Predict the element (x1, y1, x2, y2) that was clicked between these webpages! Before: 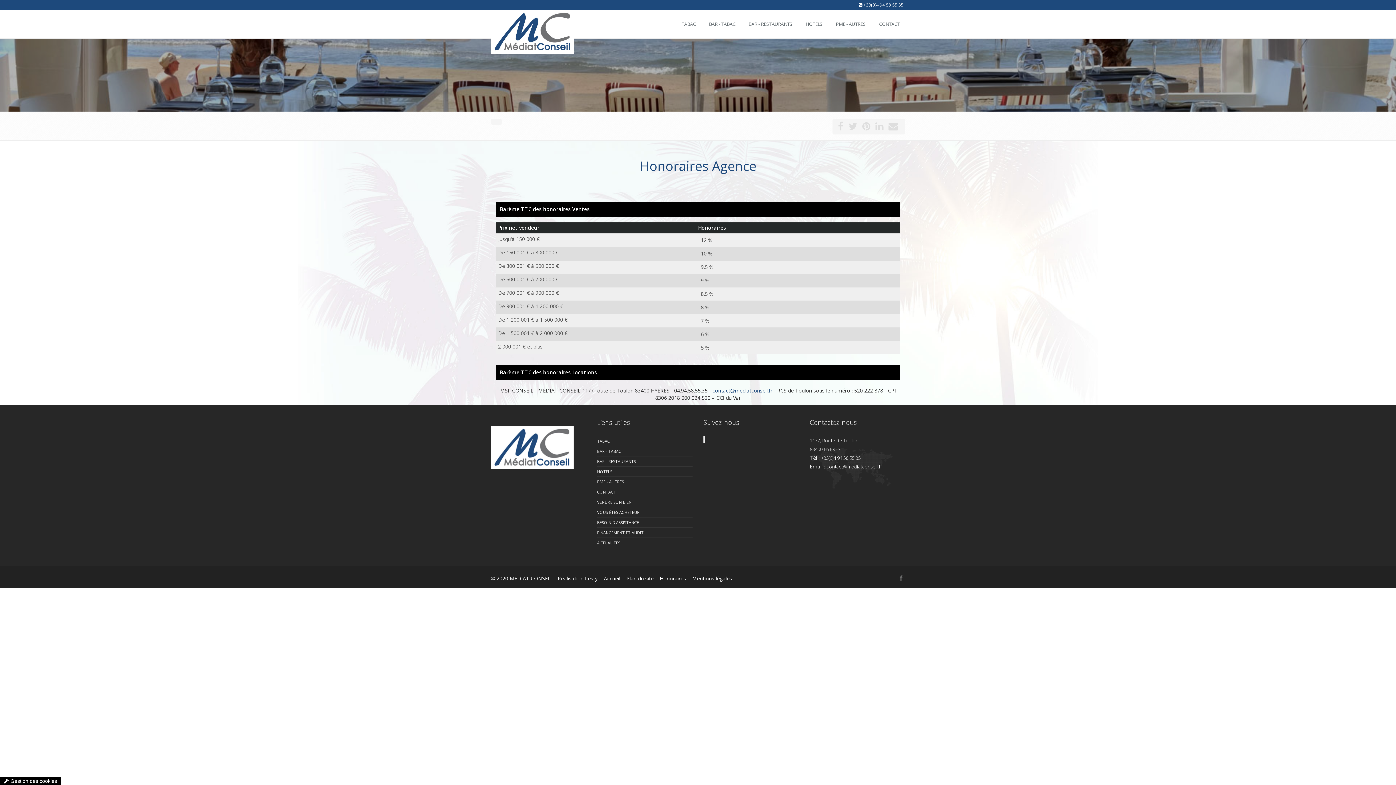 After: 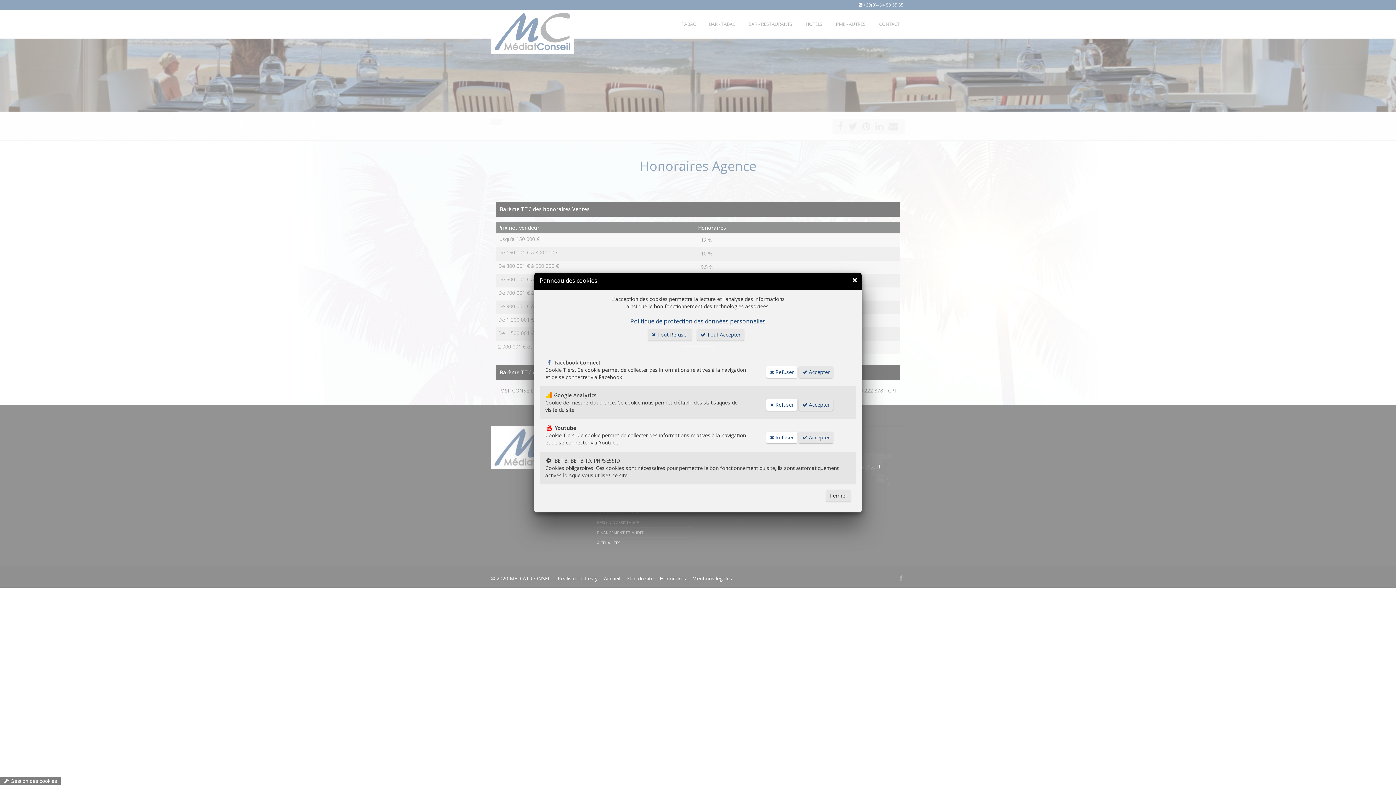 Action: label: Personnaliser bbox: (680, 404, 715, 411)